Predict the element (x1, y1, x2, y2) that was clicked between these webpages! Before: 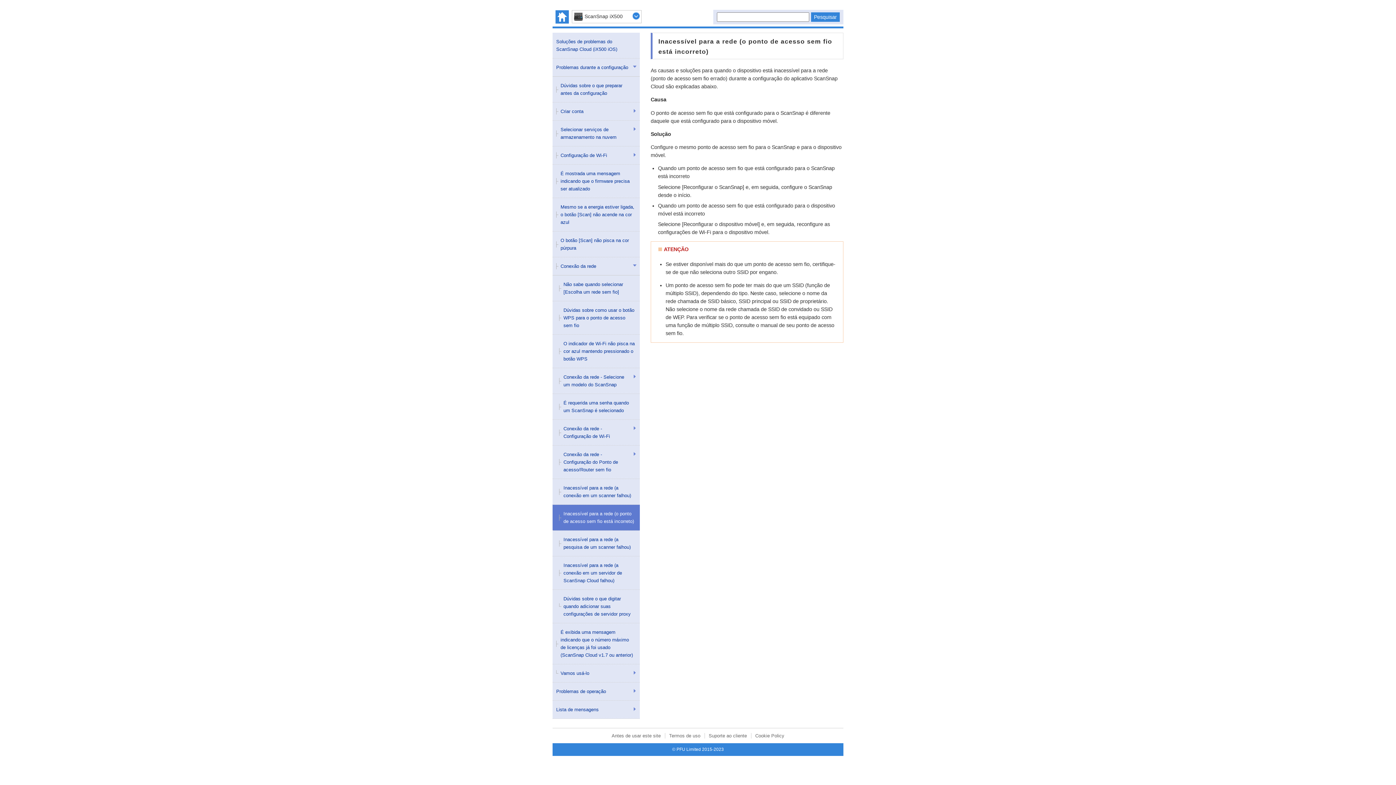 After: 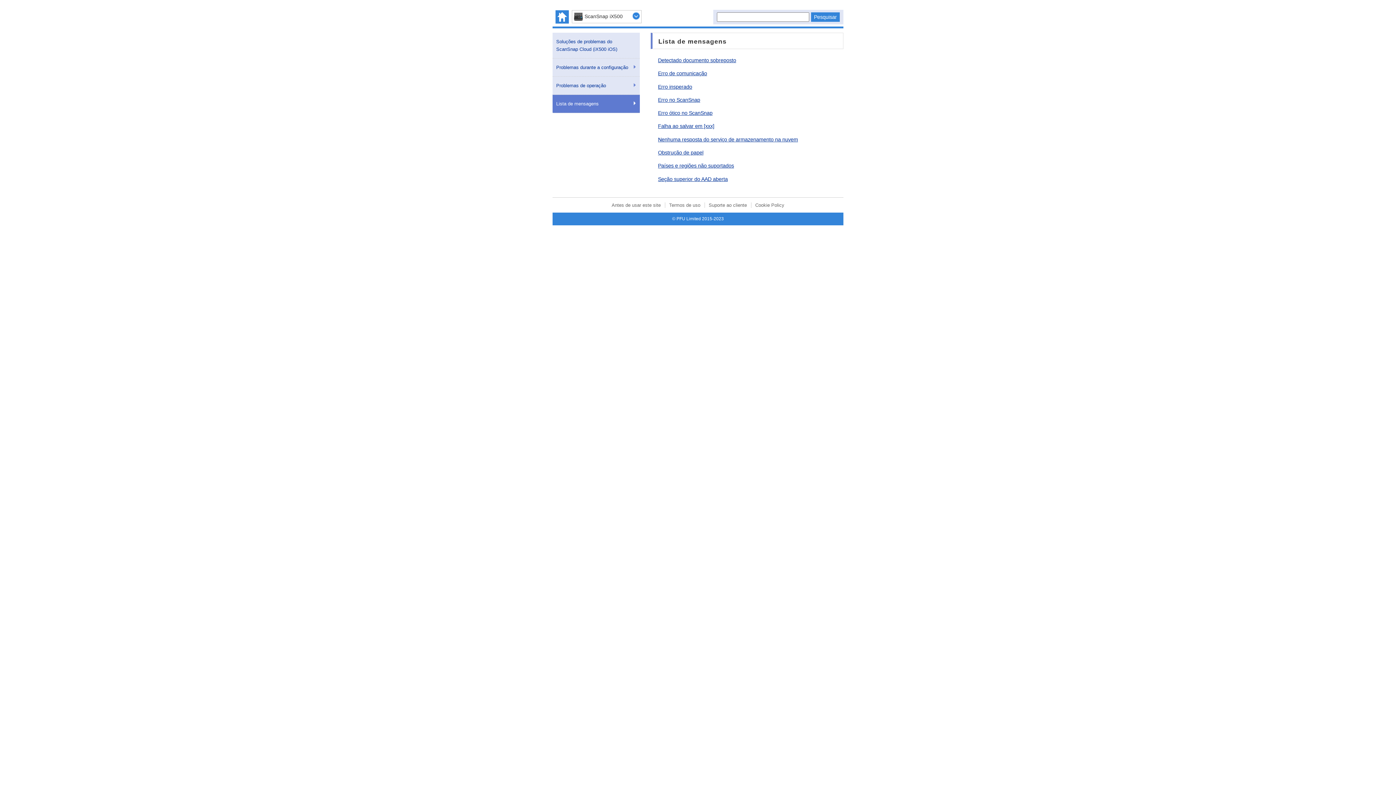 Action: label: Lista de mensagens bbox: (556, 706, 630, 713)